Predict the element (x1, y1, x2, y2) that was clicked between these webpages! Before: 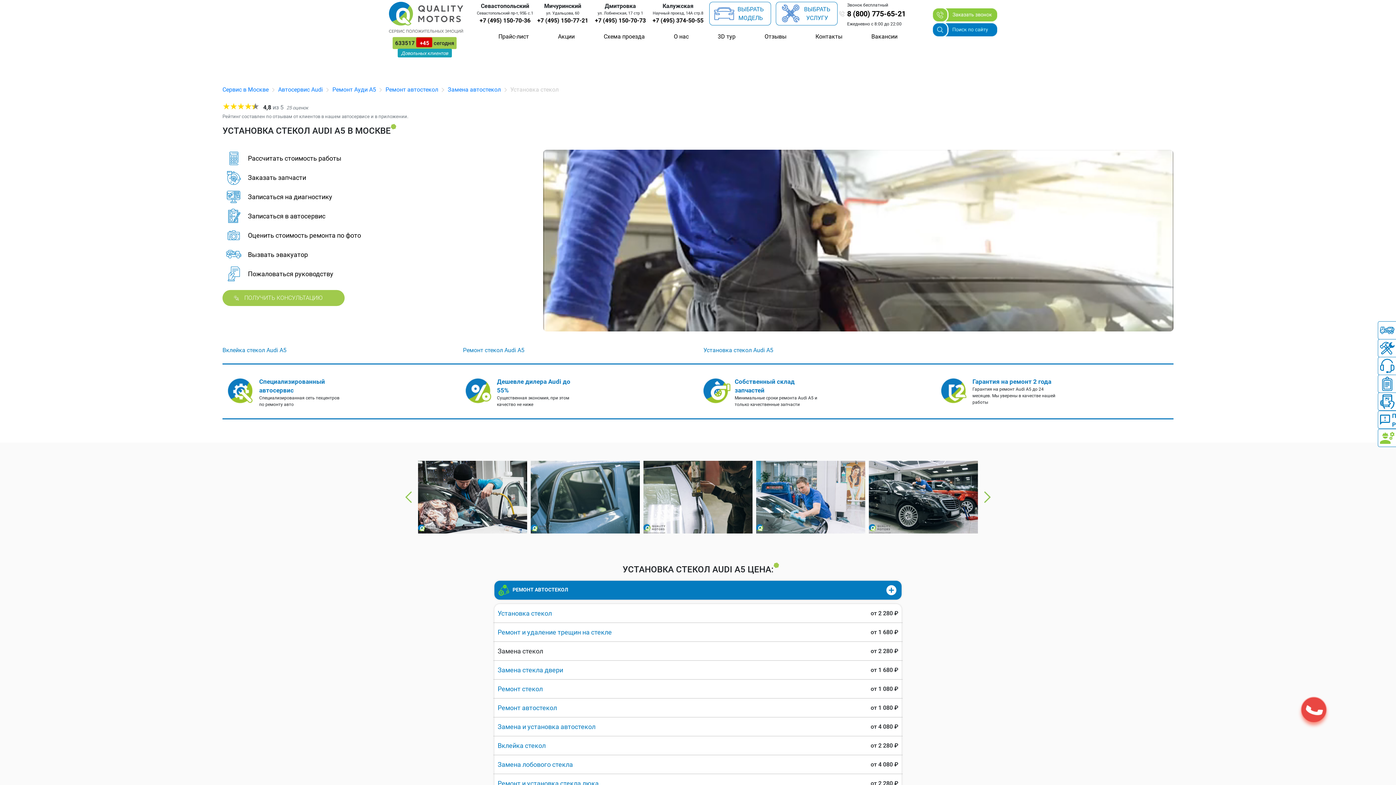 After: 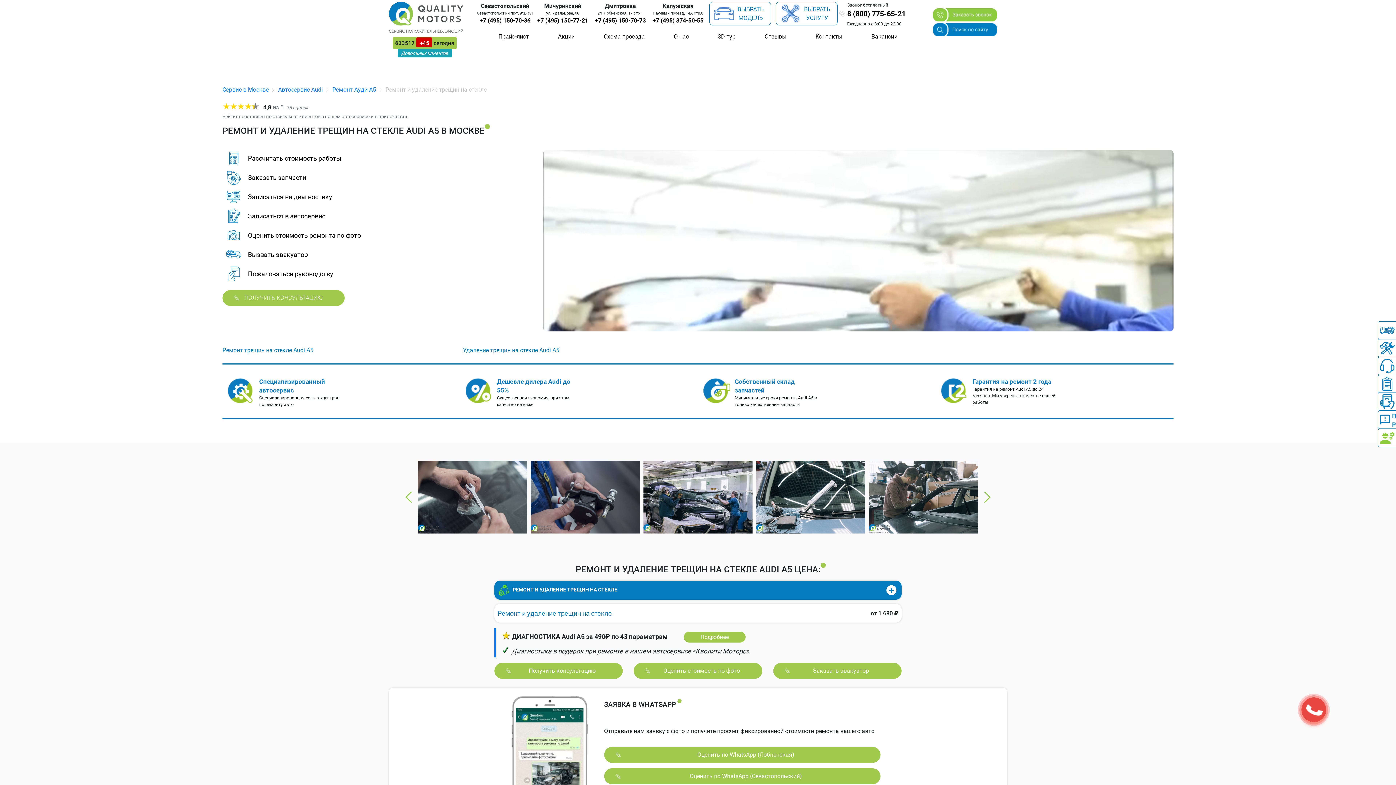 Action: label: Ремонт и удаление трещин на стекле bbox: (497, 628, 612, 636)